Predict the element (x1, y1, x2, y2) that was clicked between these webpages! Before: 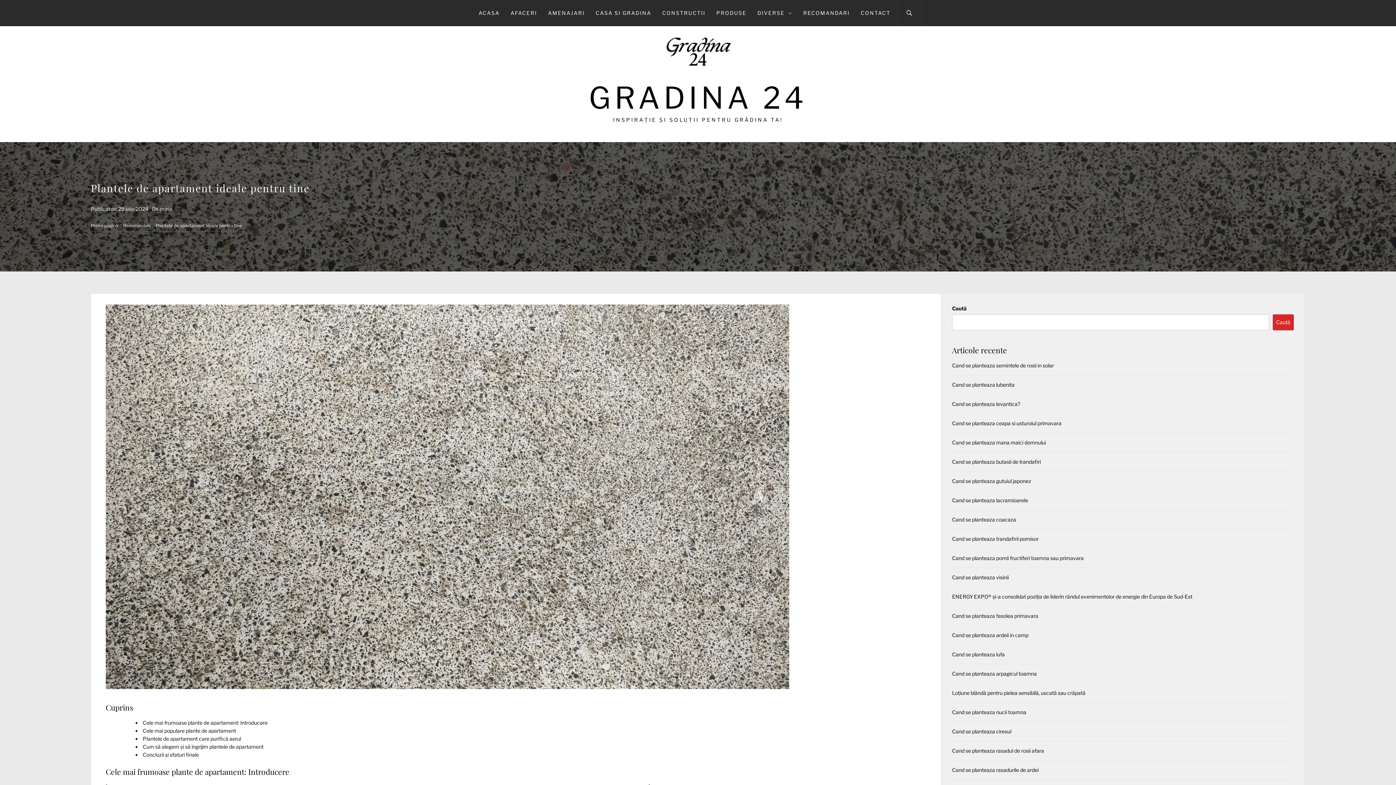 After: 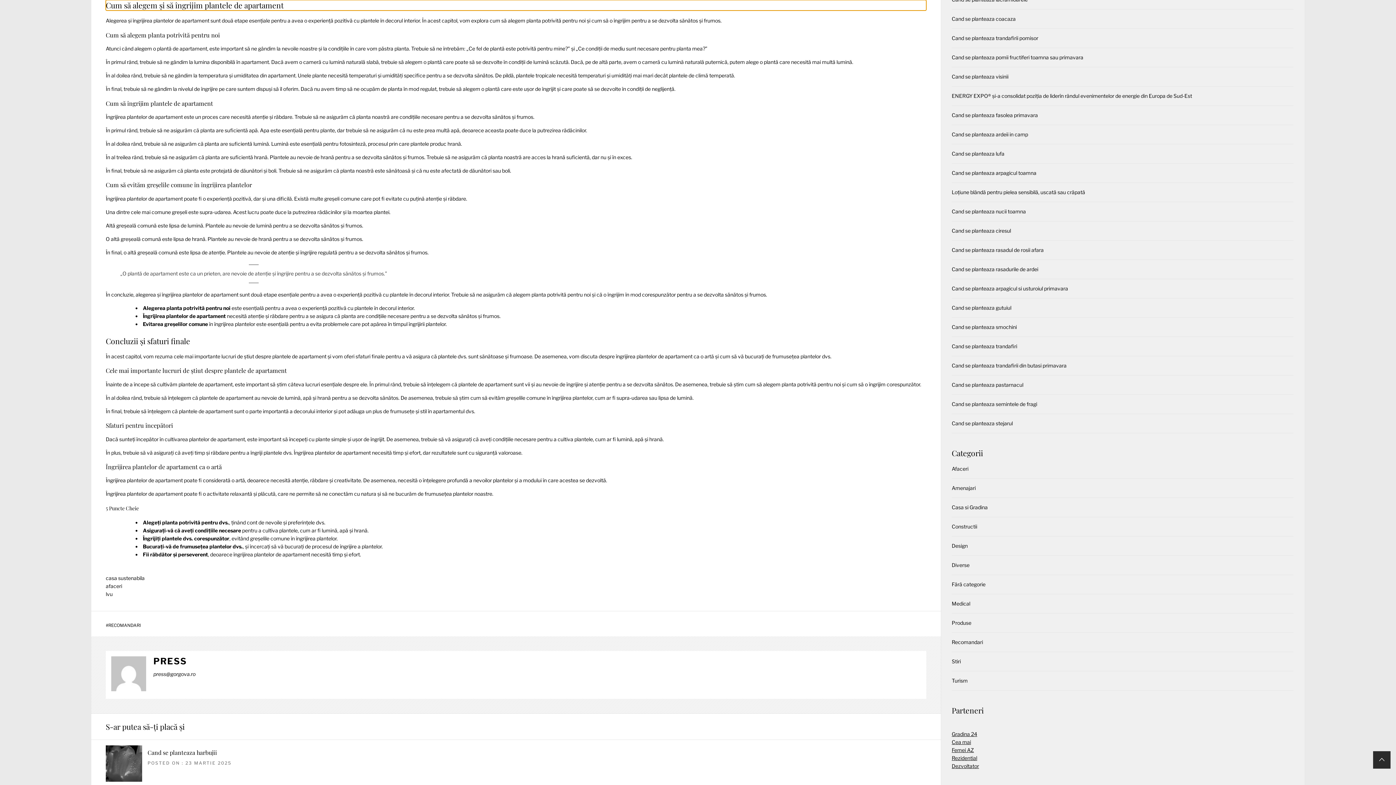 Action: label: Cum să alegem și să îngrijim plantele de apartament bbox: (142, 744, 263, 750)